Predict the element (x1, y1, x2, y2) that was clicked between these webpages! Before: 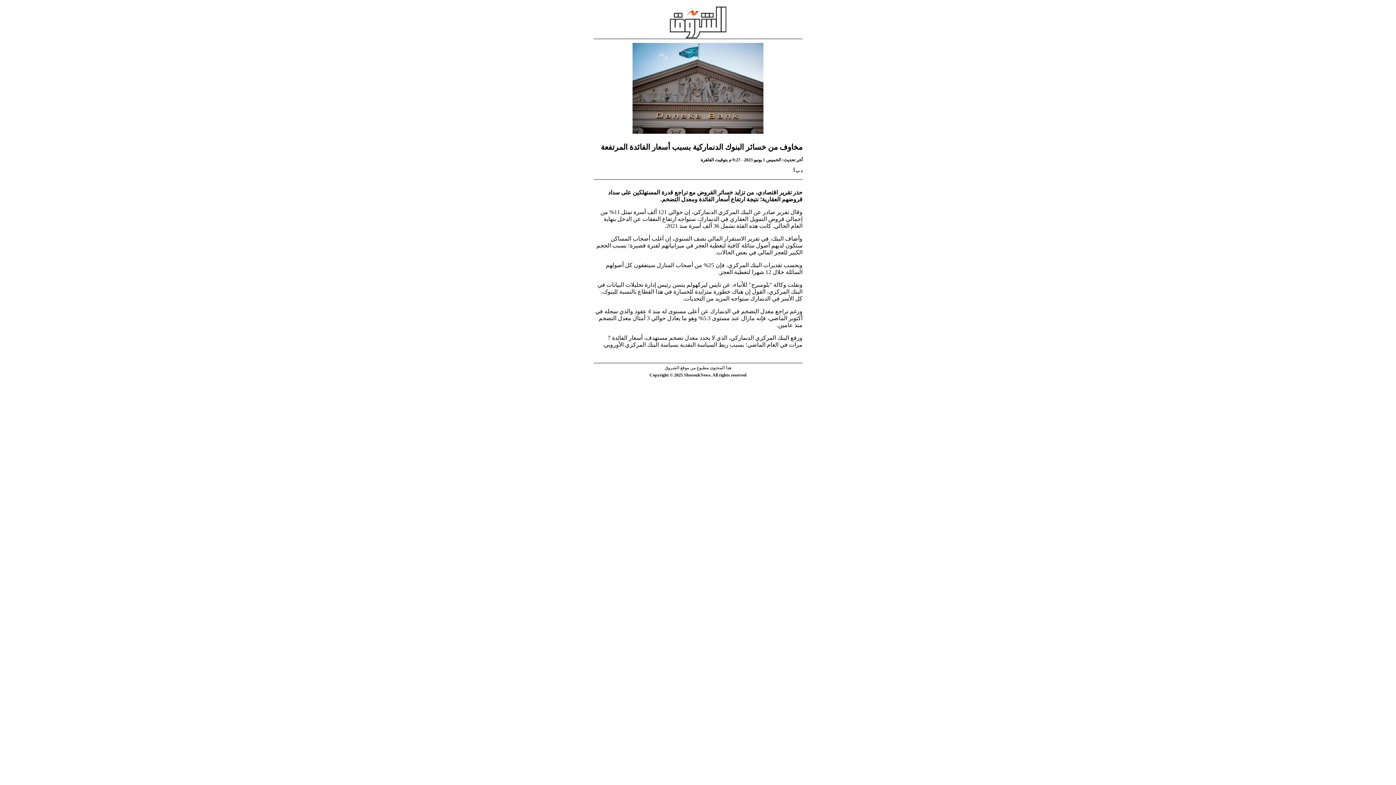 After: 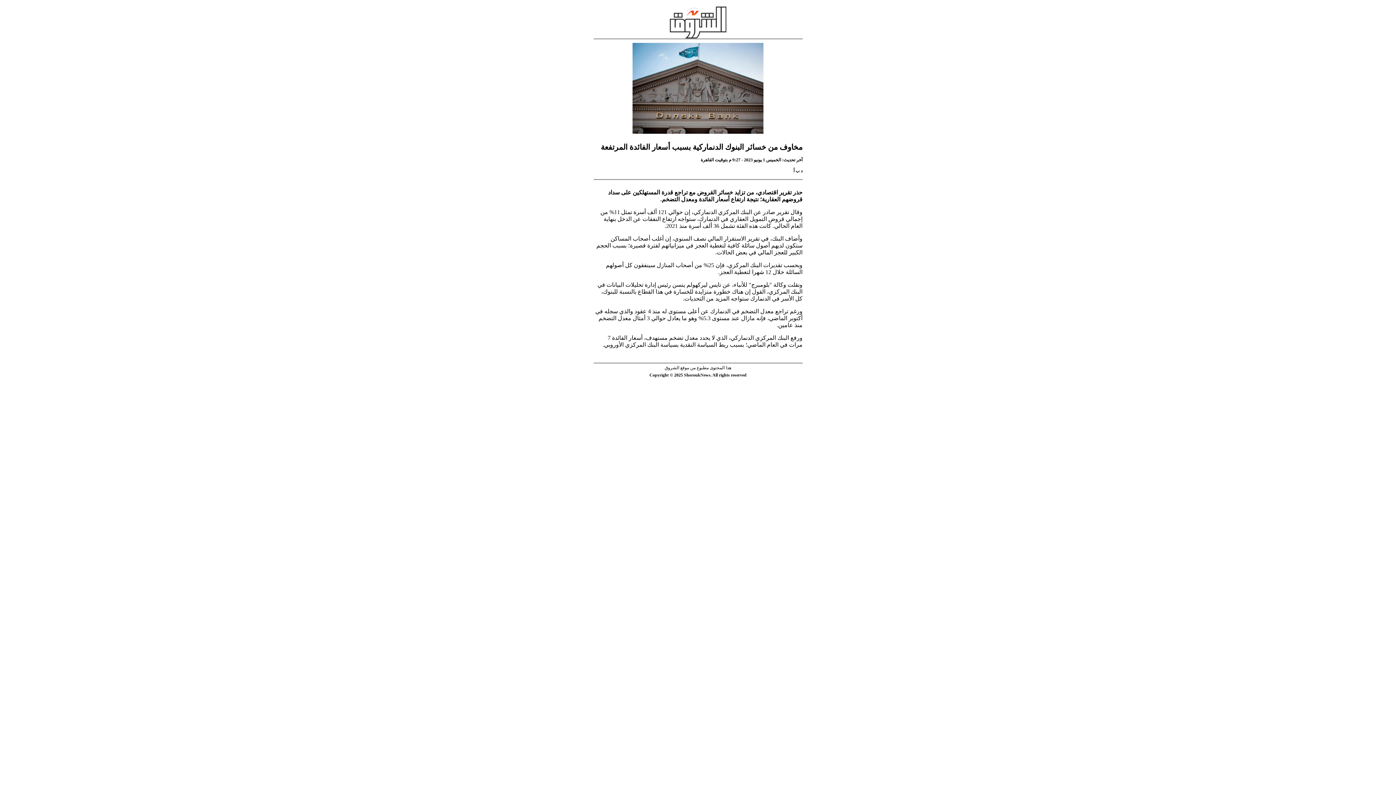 Action: bbox: (593, 33, 802, 134)